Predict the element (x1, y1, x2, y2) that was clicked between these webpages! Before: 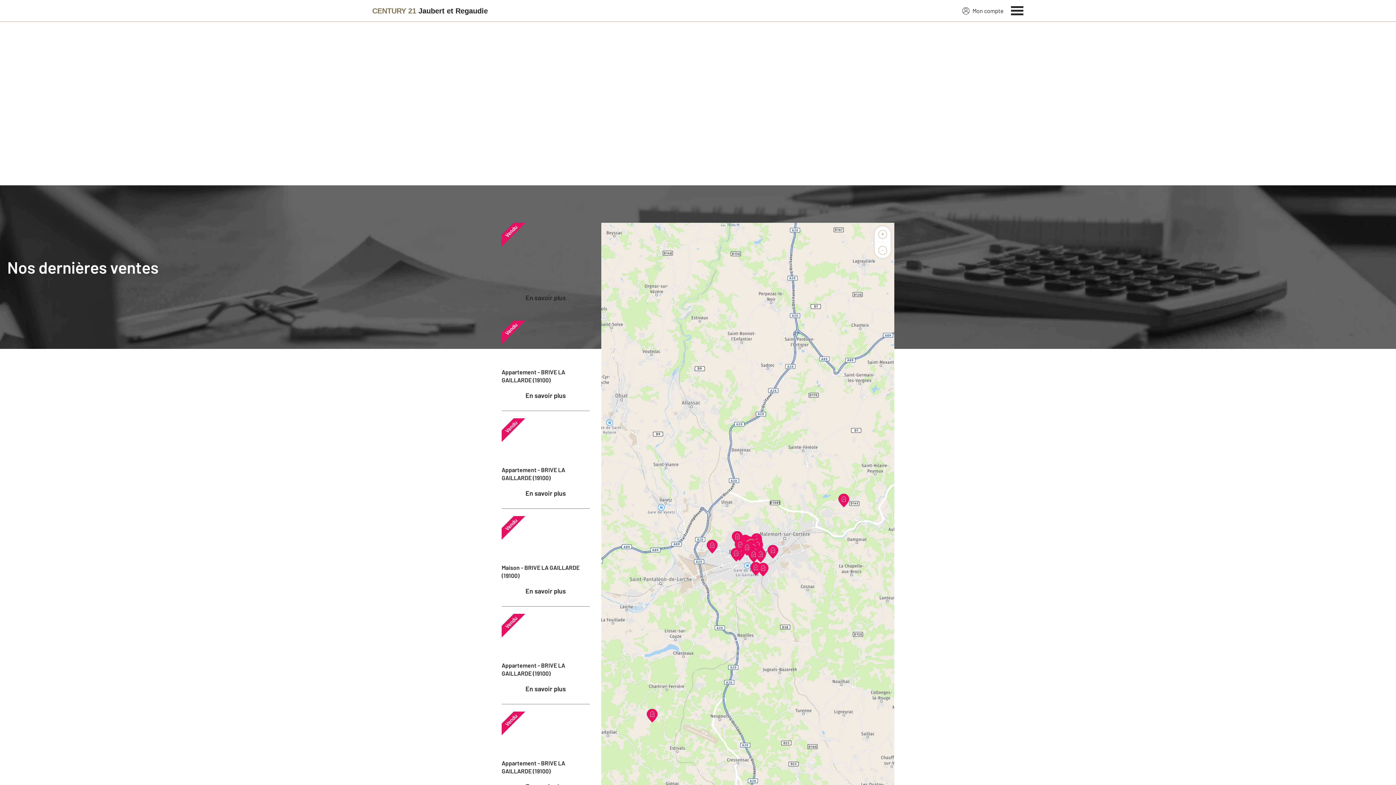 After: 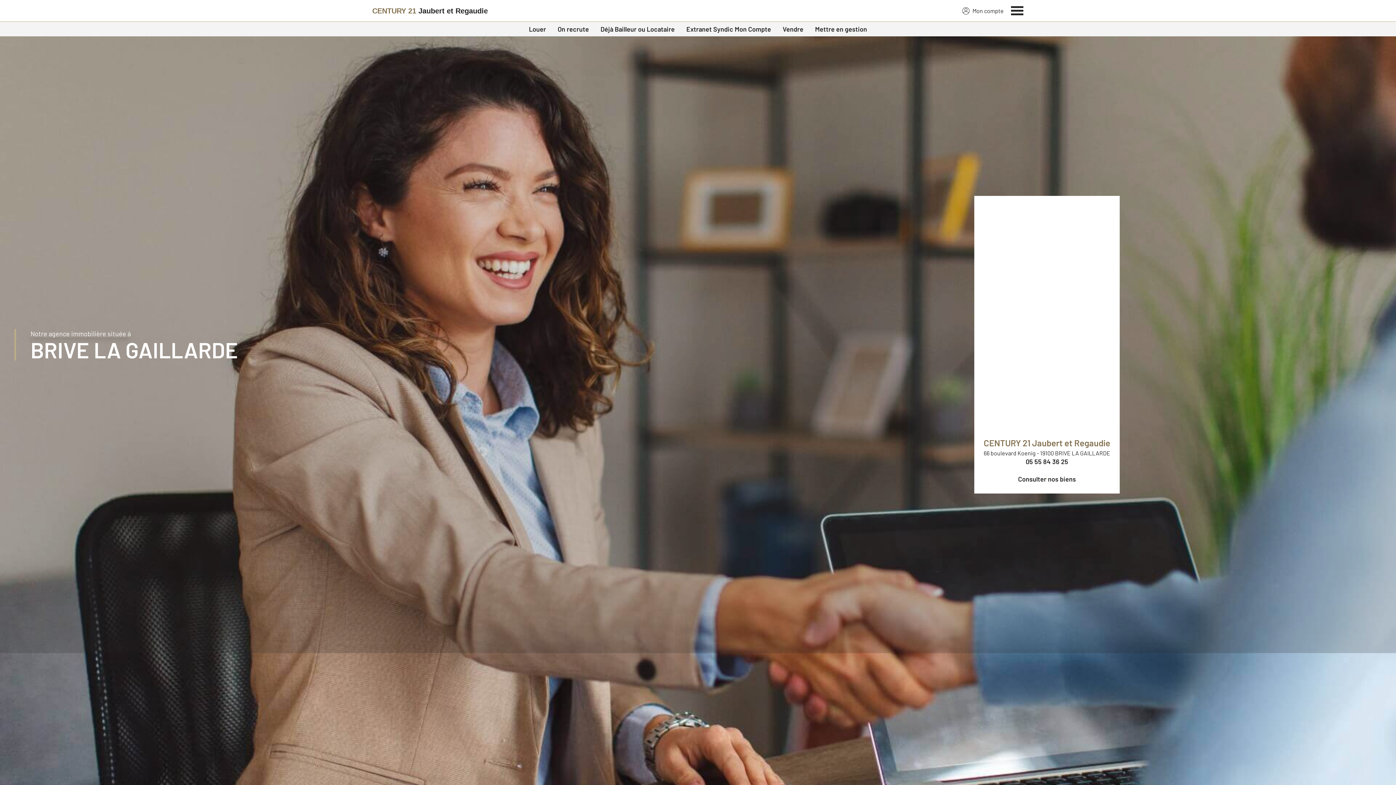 Action: label: Century 21 bbox: (372, 2, 488, 19)